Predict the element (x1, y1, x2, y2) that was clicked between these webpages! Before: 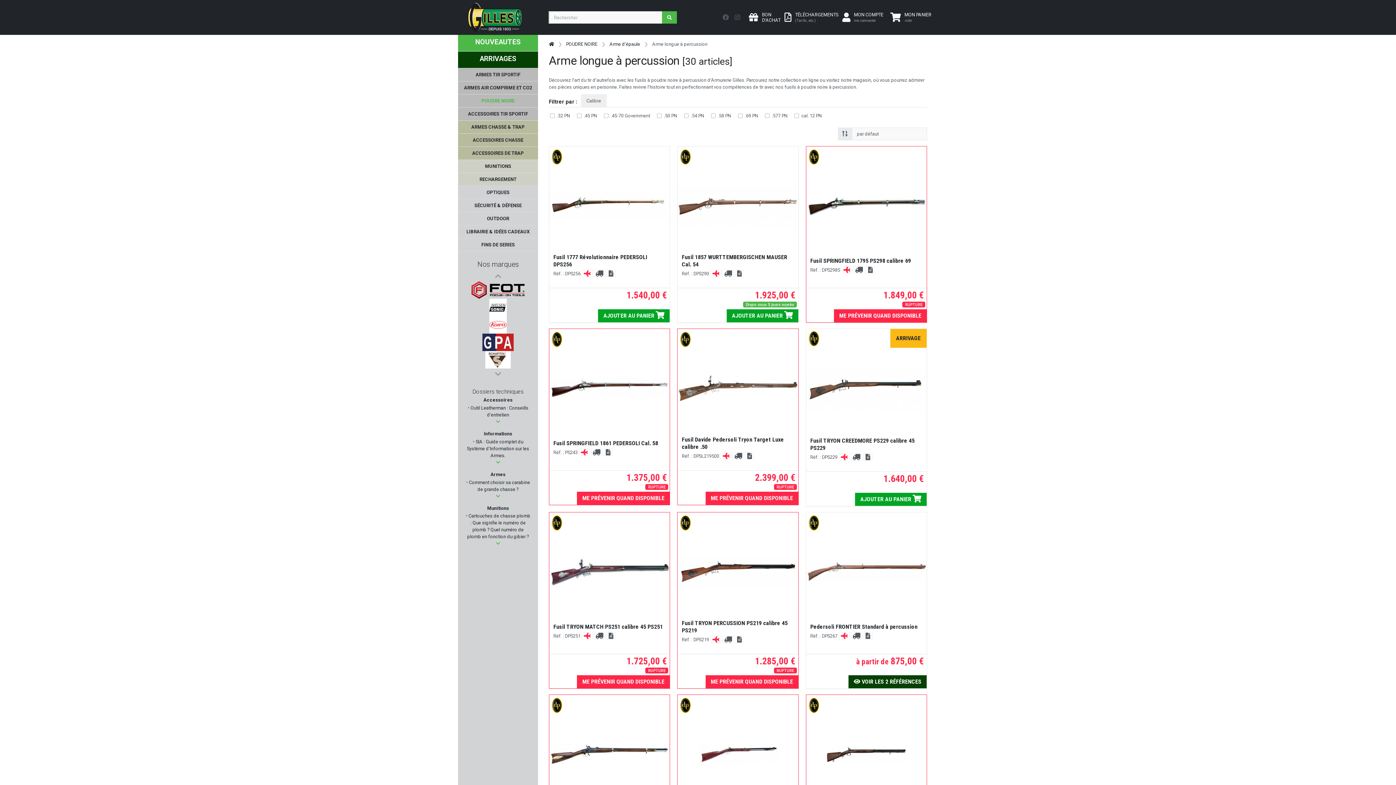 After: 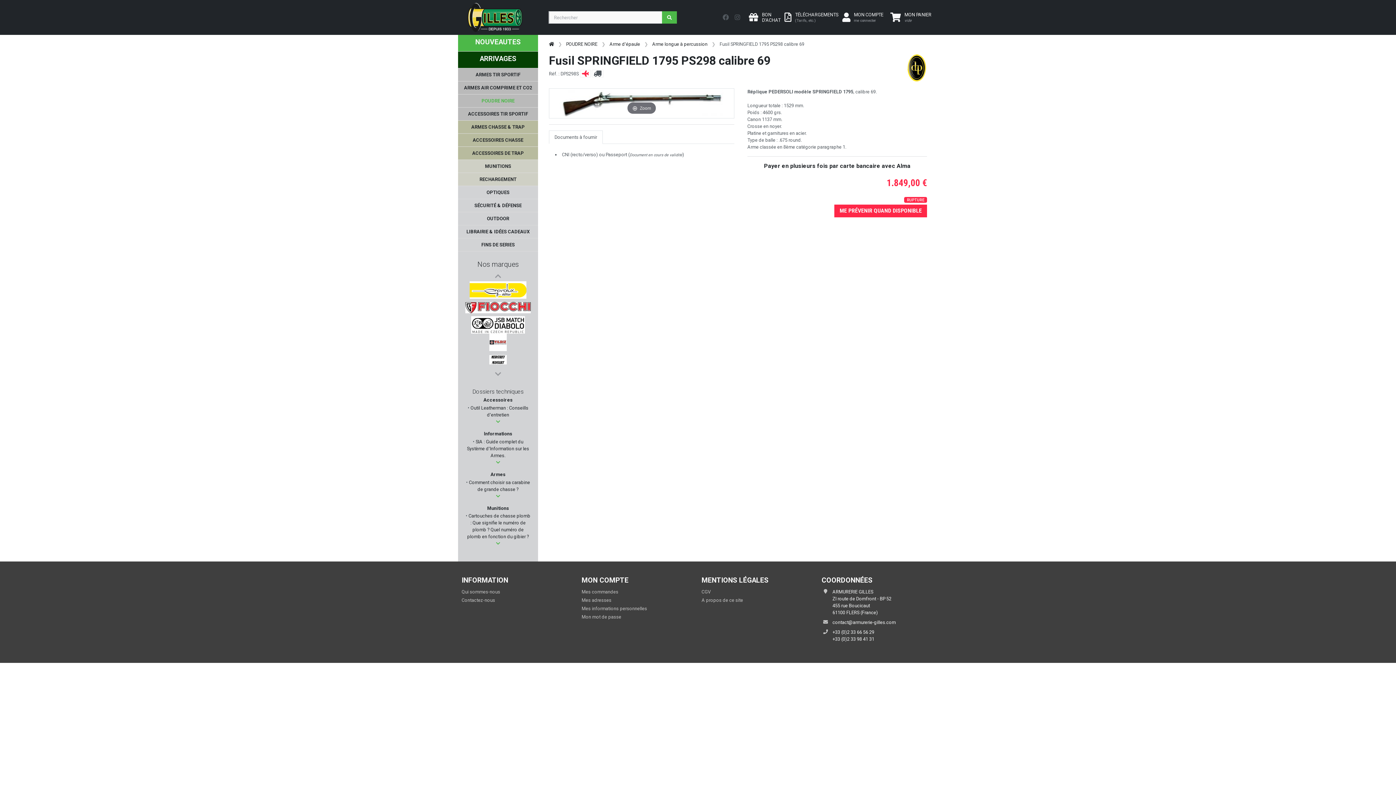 Action: bbox: (810, 257, 911, 264) label: Fusil SPRINGFIELD 1795 PS298 calibre 69